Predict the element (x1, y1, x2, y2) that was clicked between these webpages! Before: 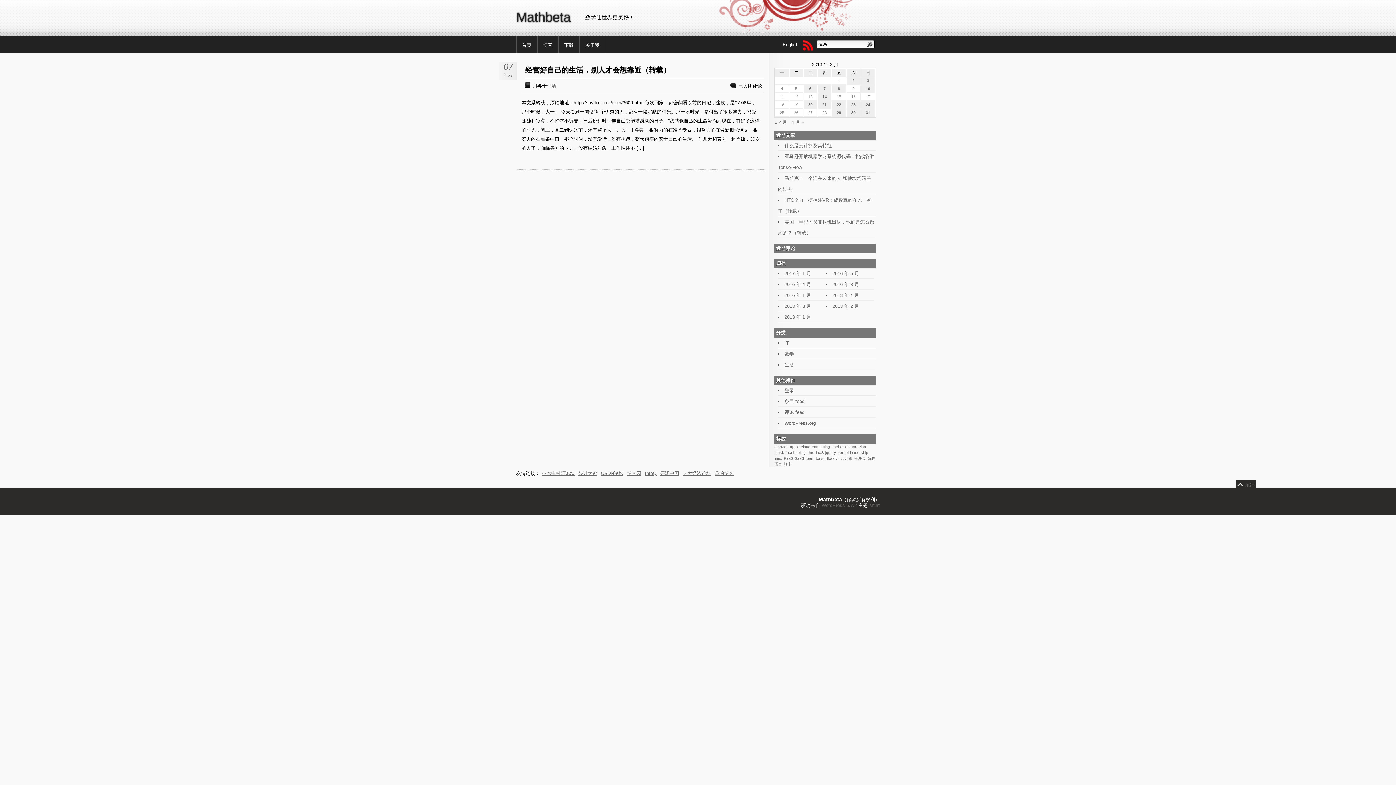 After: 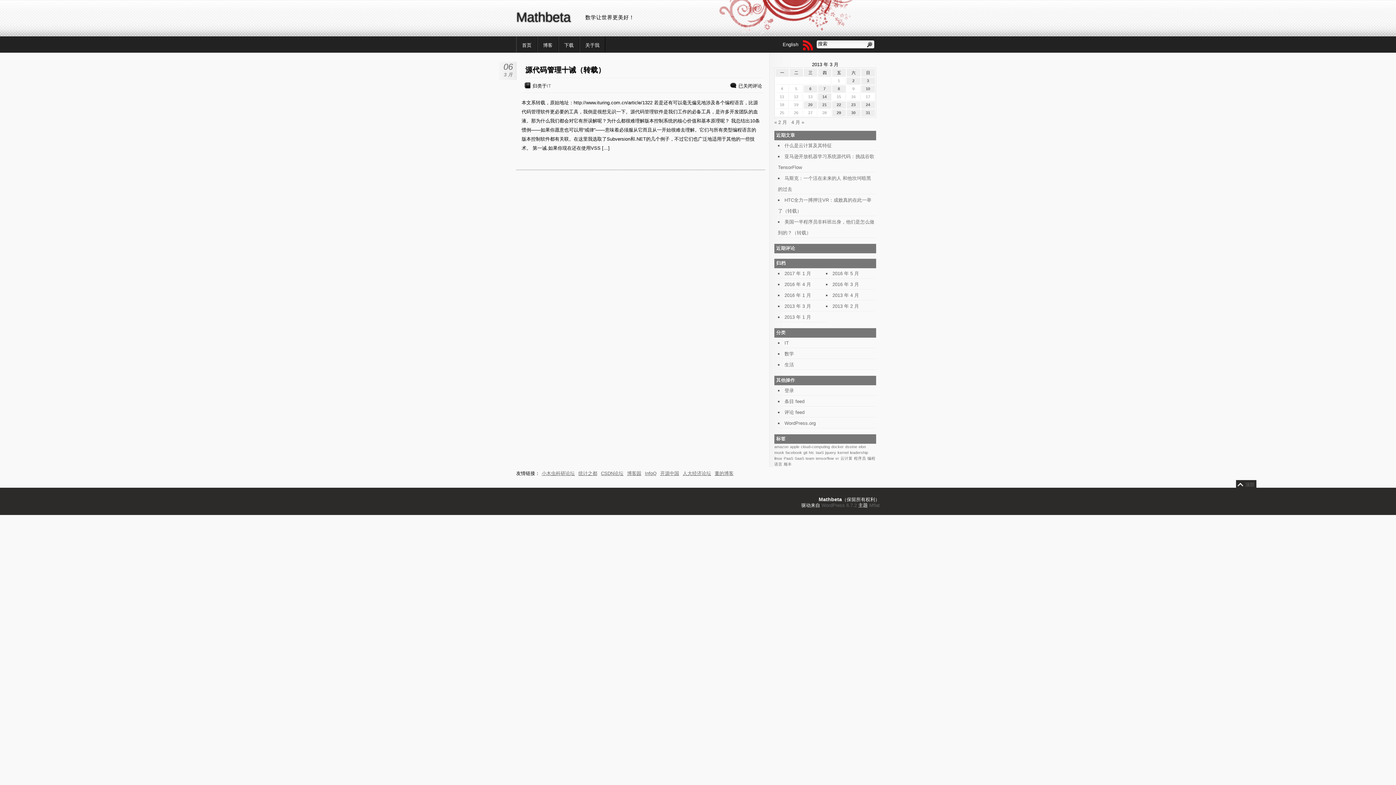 Action: bbox: (804, 85, 817, 92) label: 2013 年 3 月 6 日 发布的文章